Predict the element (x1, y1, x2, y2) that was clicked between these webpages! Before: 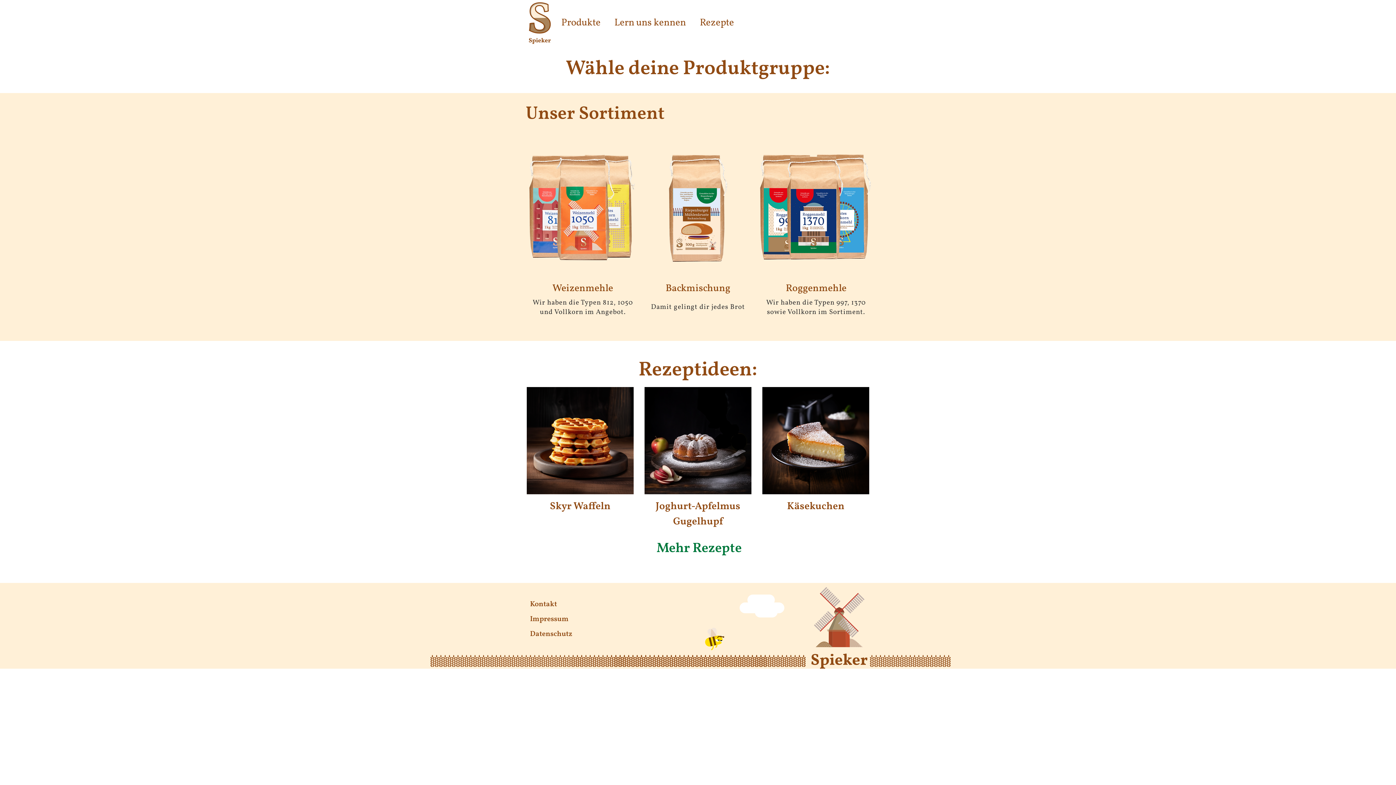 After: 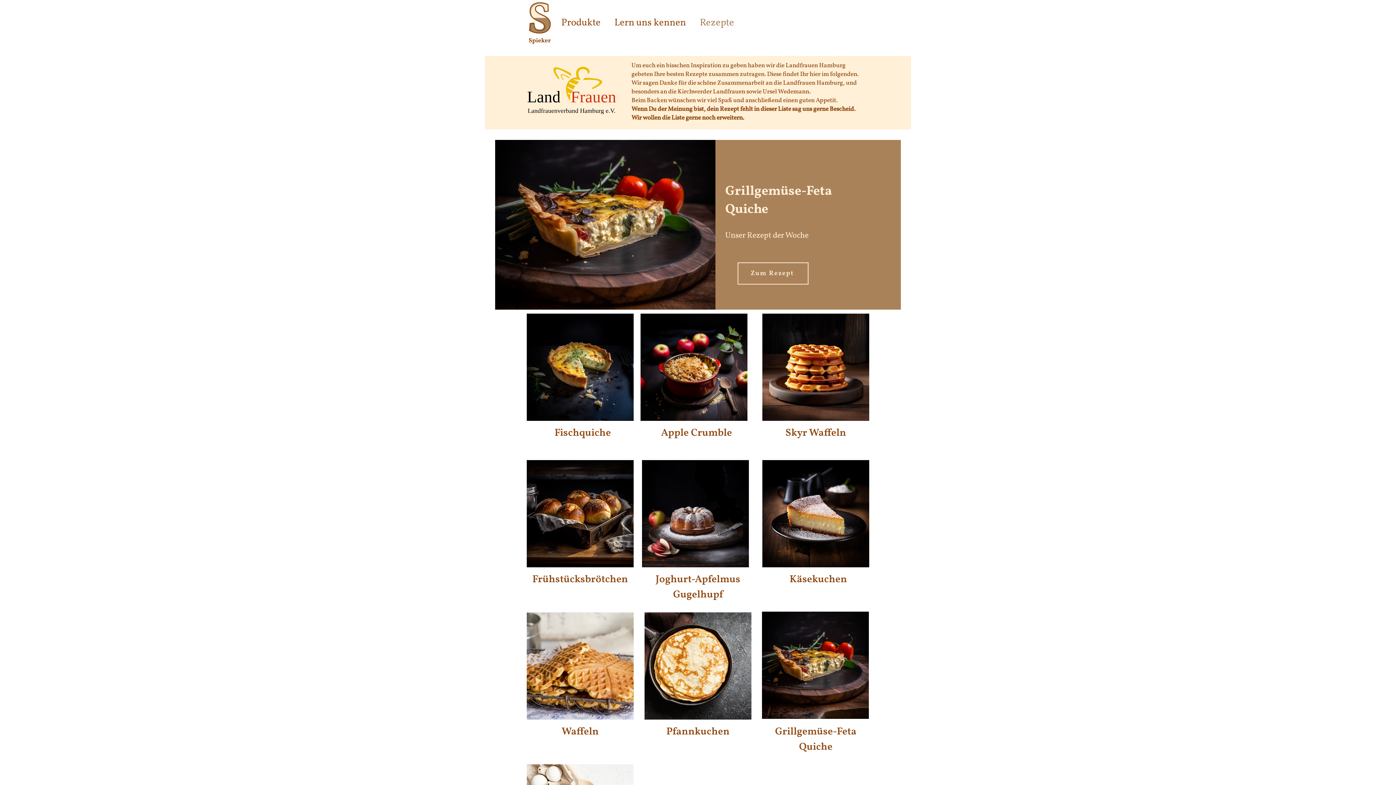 Action: label: Rezepte bbox: (691, 5, 739, 40)